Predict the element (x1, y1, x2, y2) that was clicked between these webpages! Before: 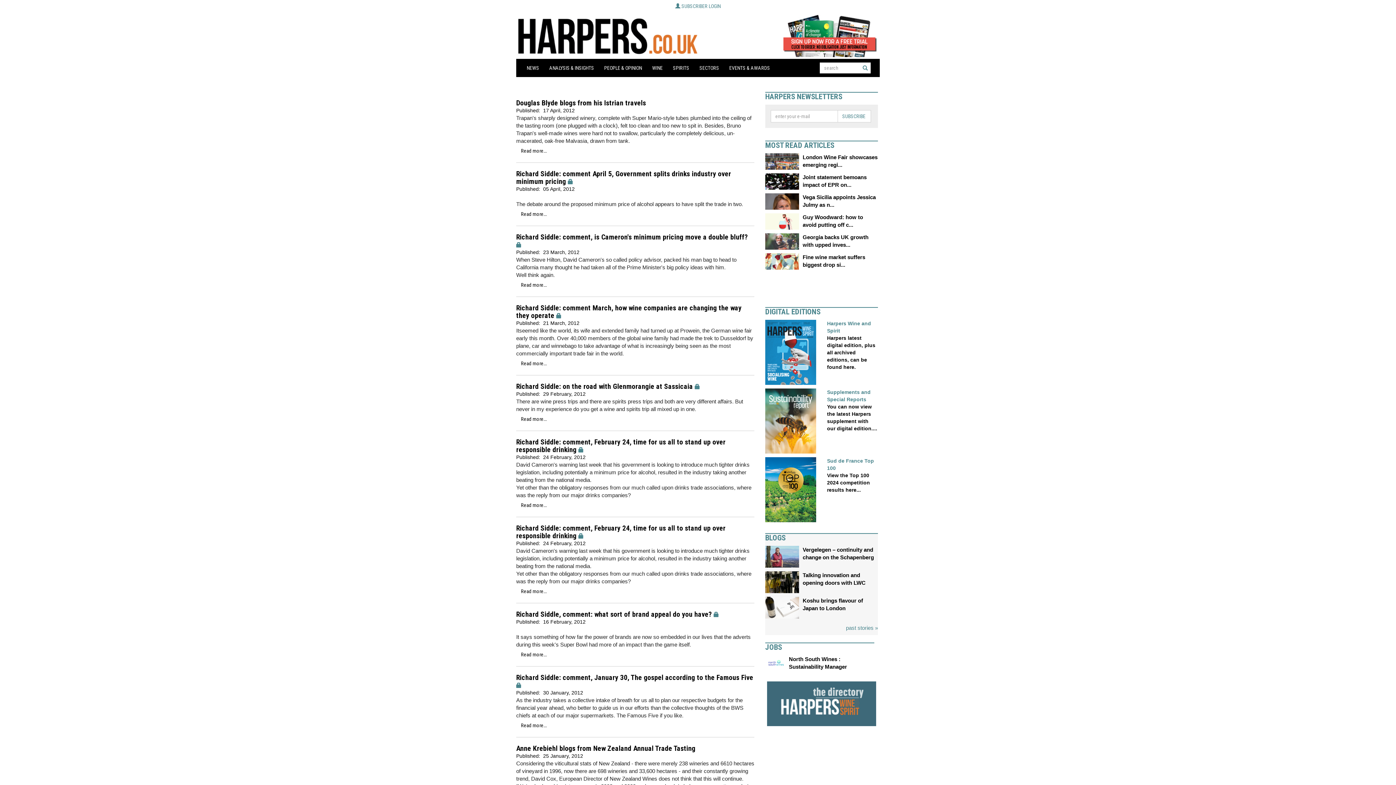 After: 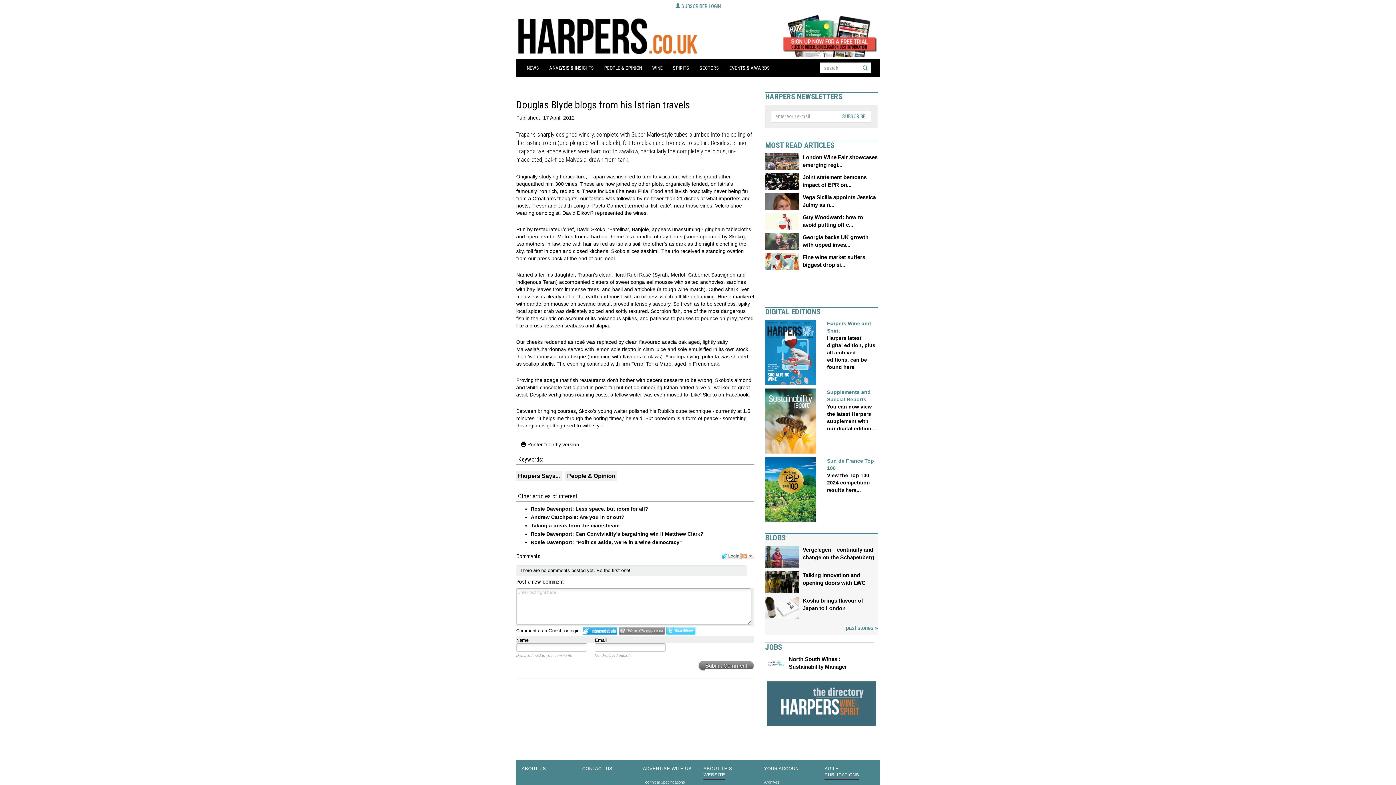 Action: label: Read more... bbox: (516, 144, 754, 157)